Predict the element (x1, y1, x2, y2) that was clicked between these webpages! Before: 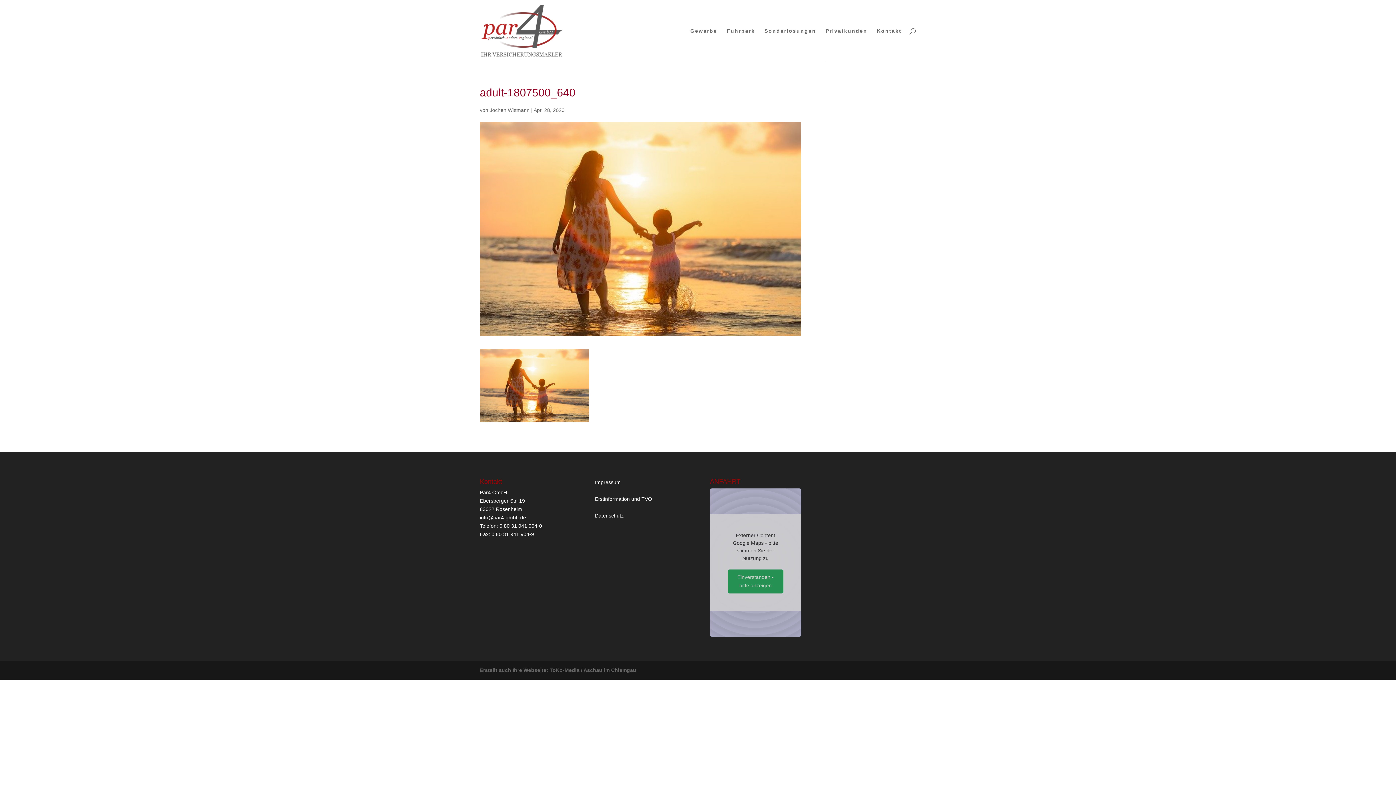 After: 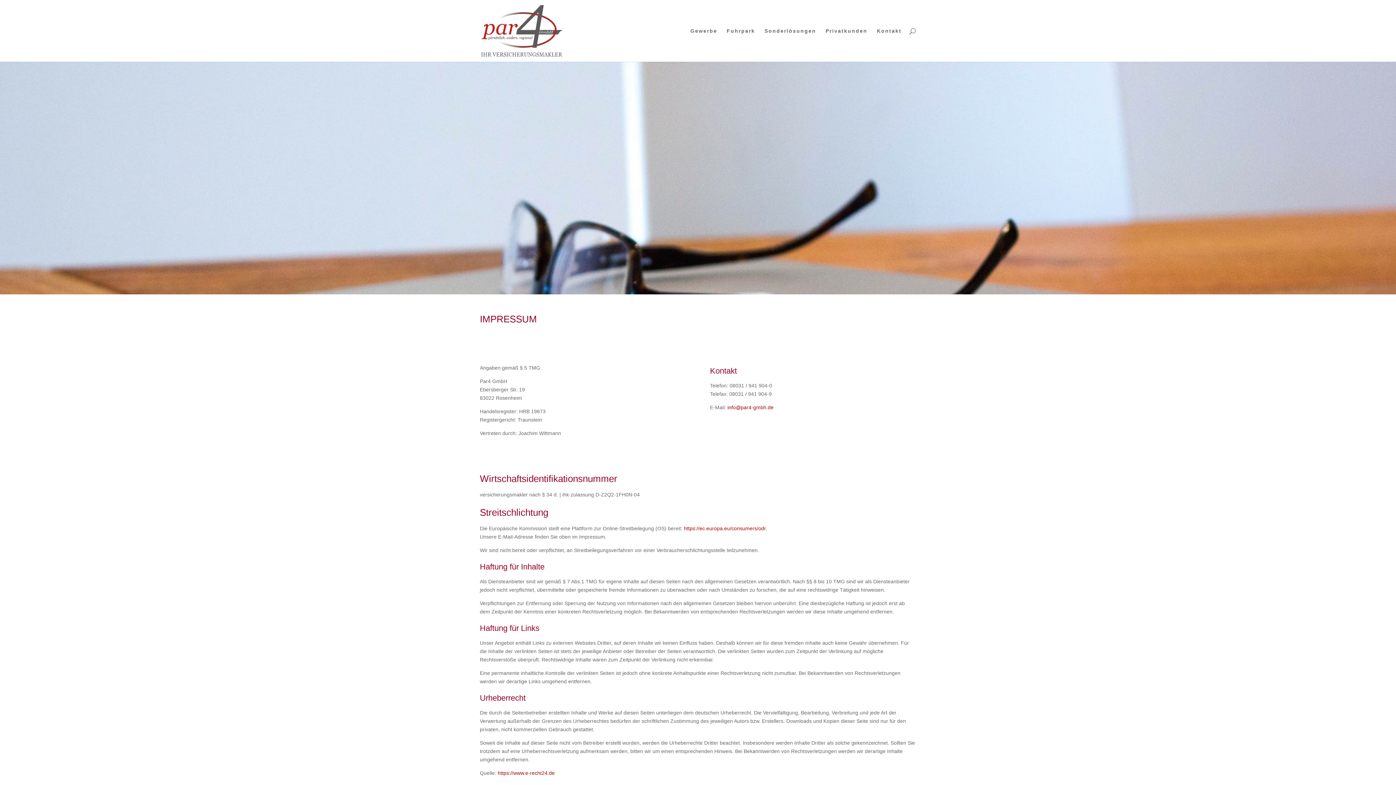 Action: label: Impressum bbox: (595, 479, 620, 485)